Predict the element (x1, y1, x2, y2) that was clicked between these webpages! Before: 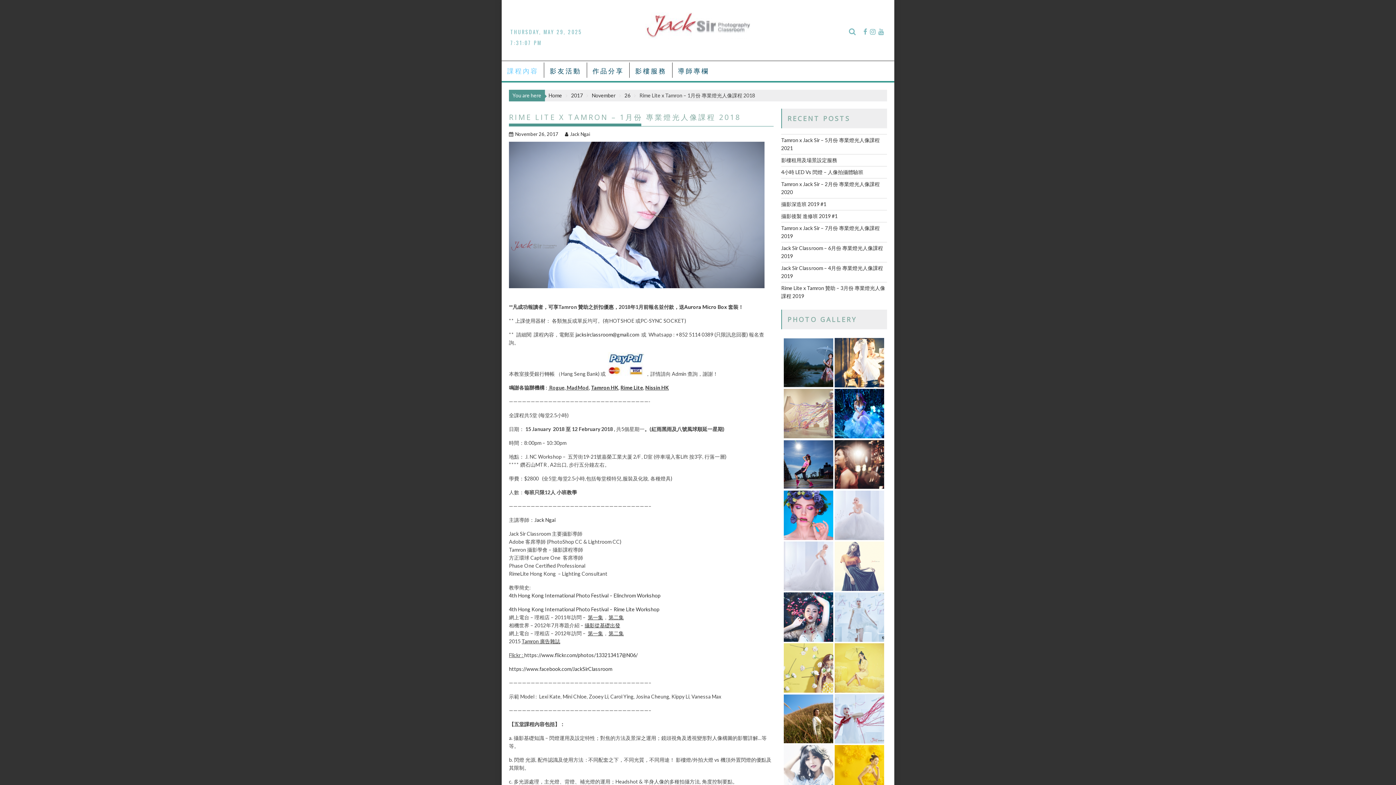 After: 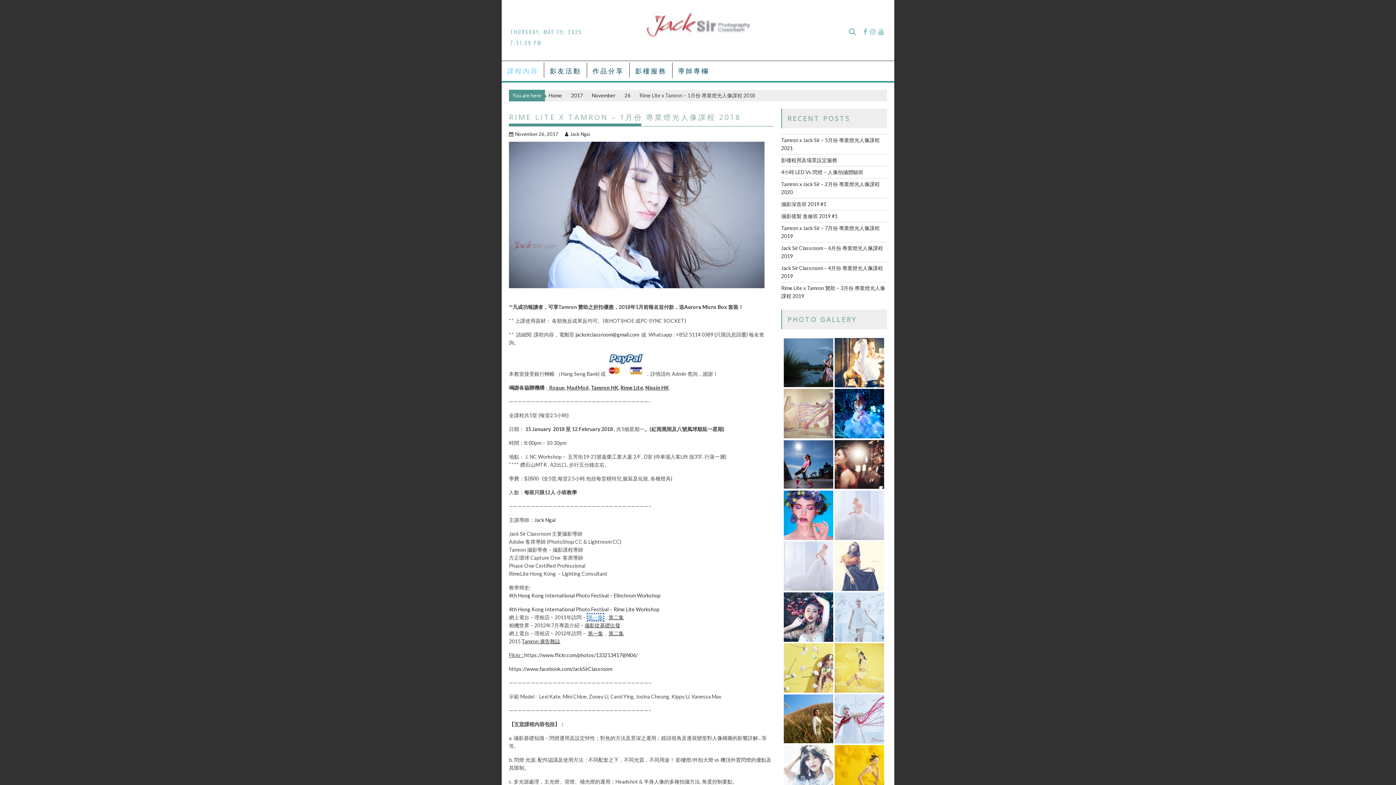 Action: bbox: (588, 614, 603, 620) label: 第一集